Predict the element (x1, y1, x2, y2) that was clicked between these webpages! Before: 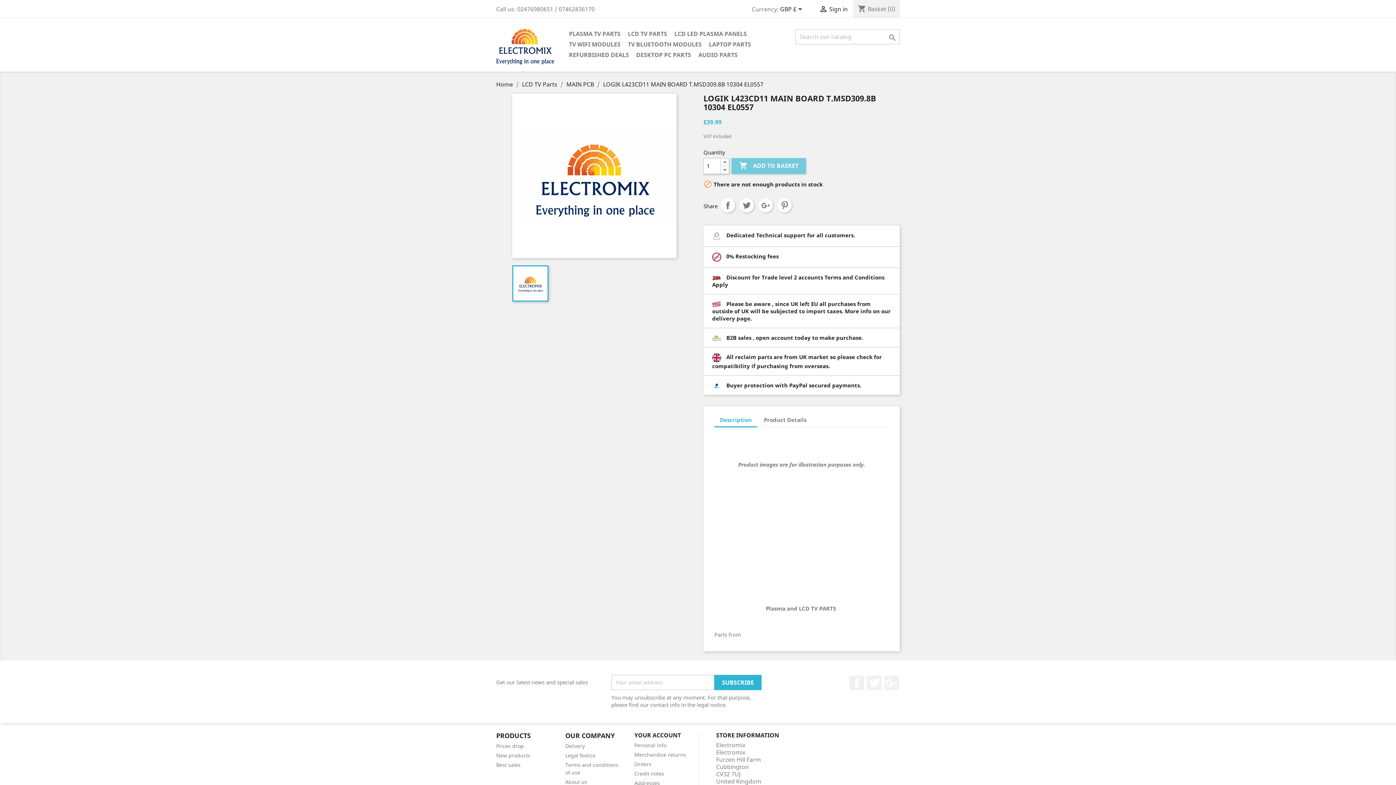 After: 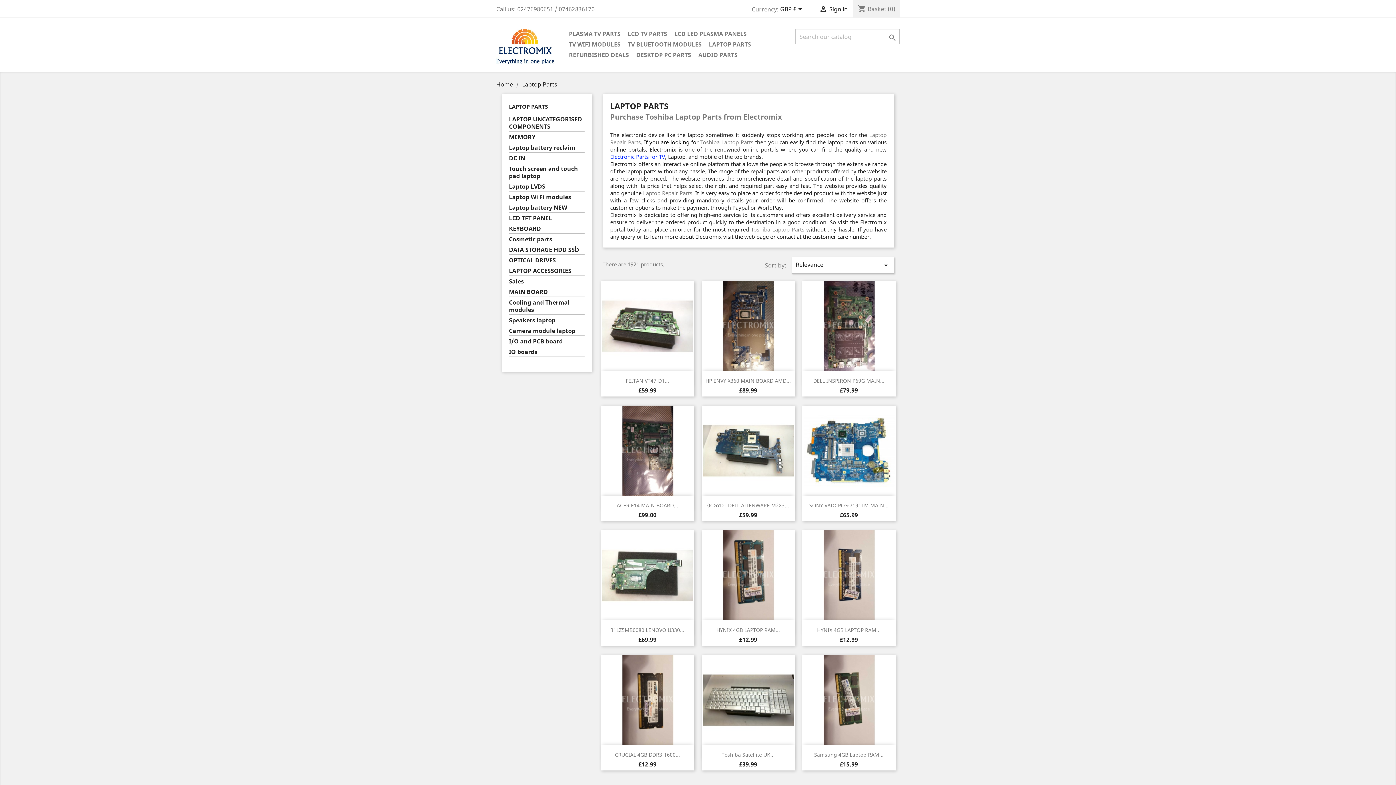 Action: label: LAPTOP PARTS bbox: (705, 39, 754, 50)